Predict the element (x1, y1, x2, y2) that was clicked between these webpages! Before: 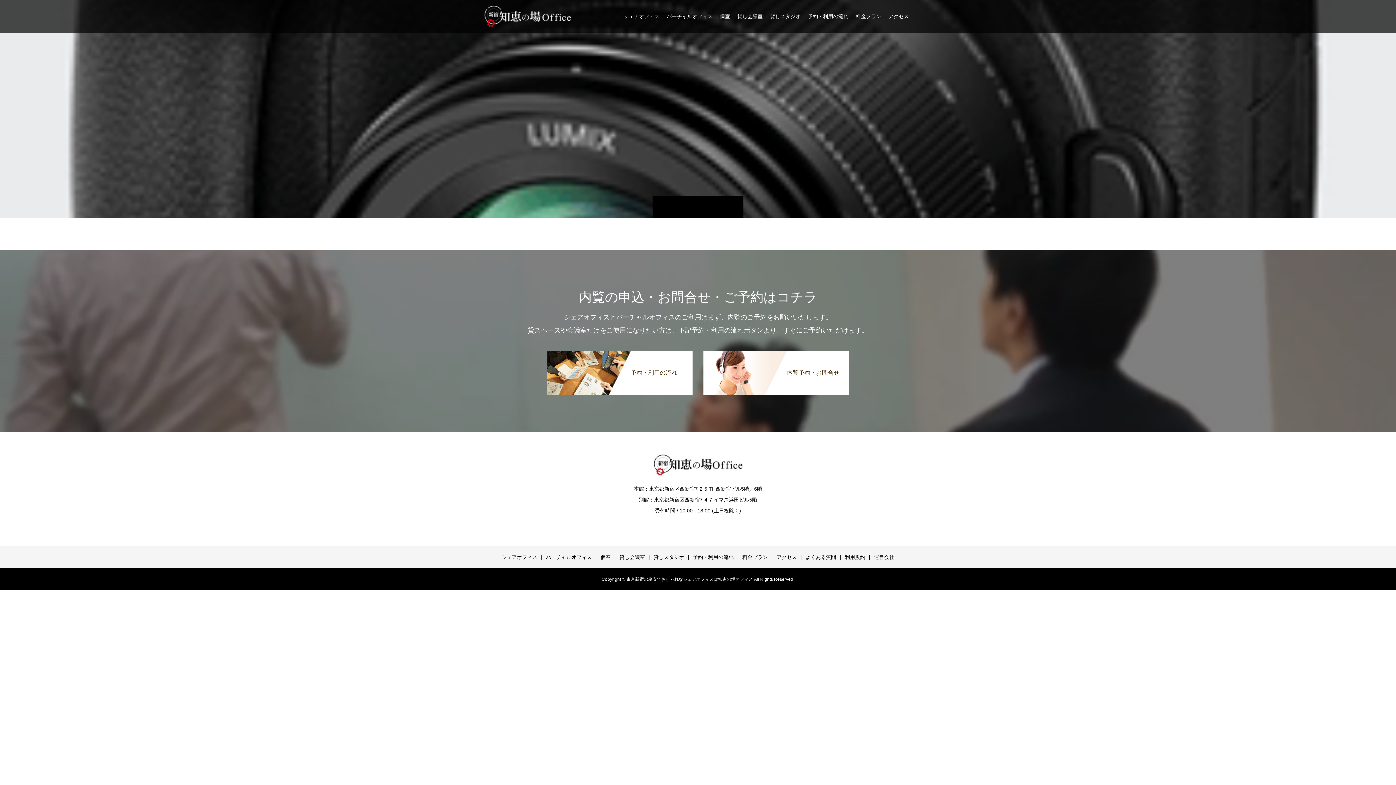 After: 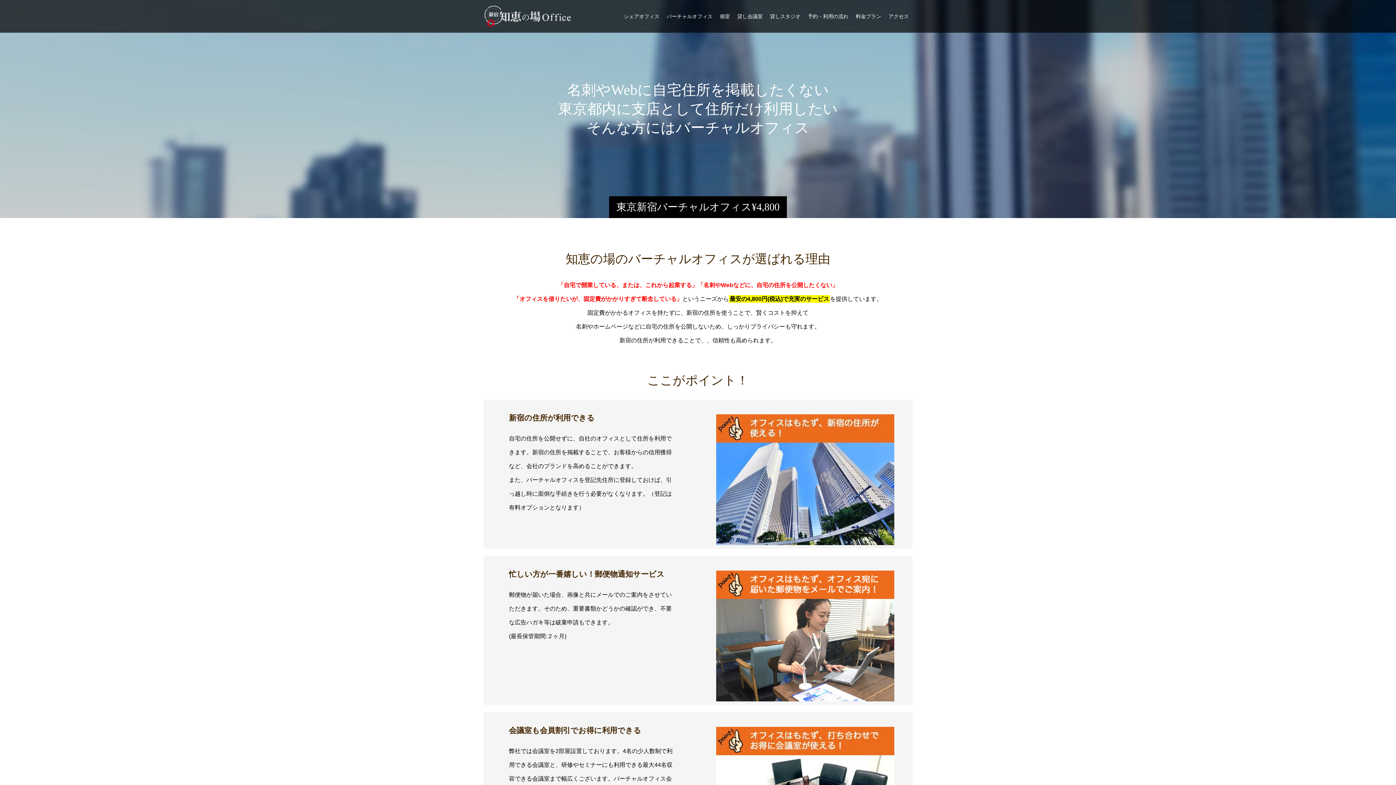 Action: label: バーチャルオフィス bbox: (663, 0, 716, 32)